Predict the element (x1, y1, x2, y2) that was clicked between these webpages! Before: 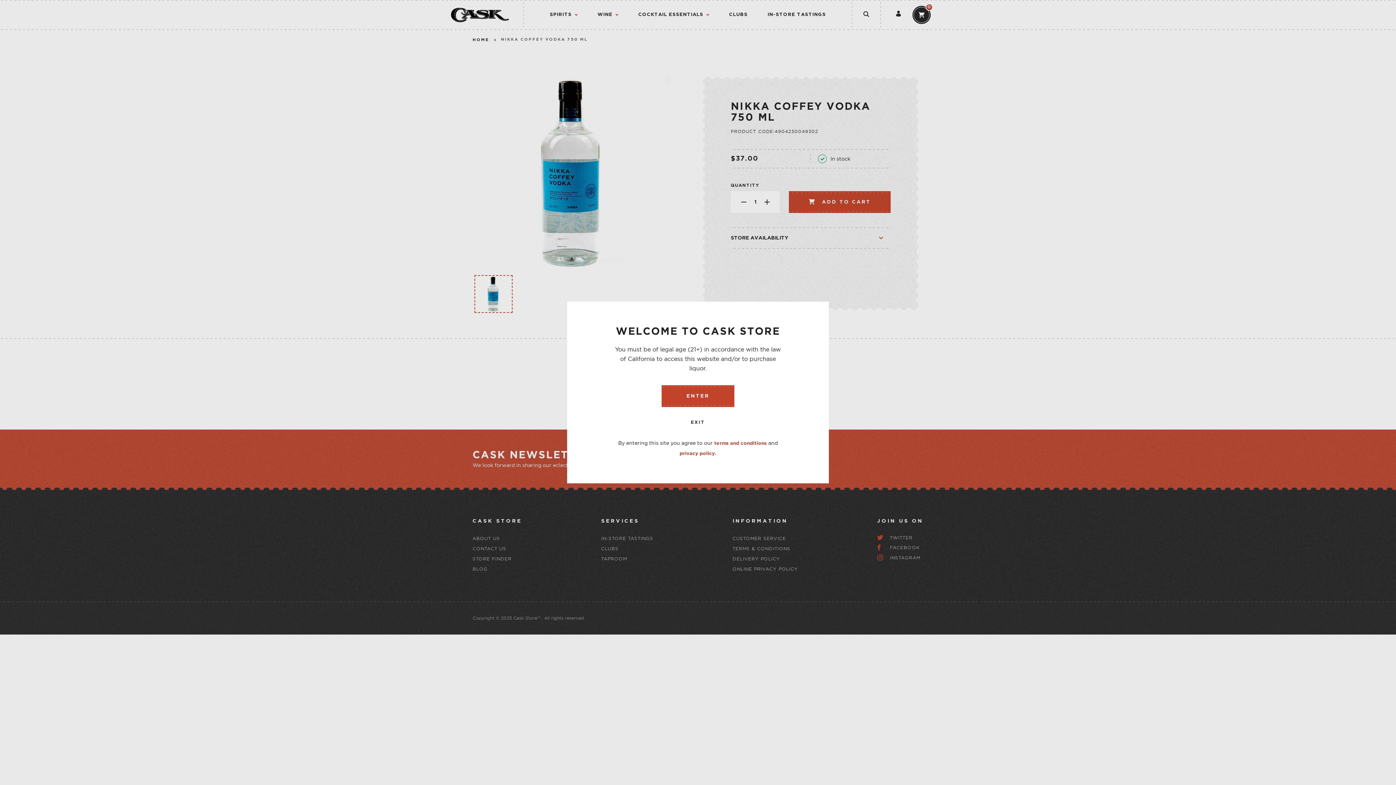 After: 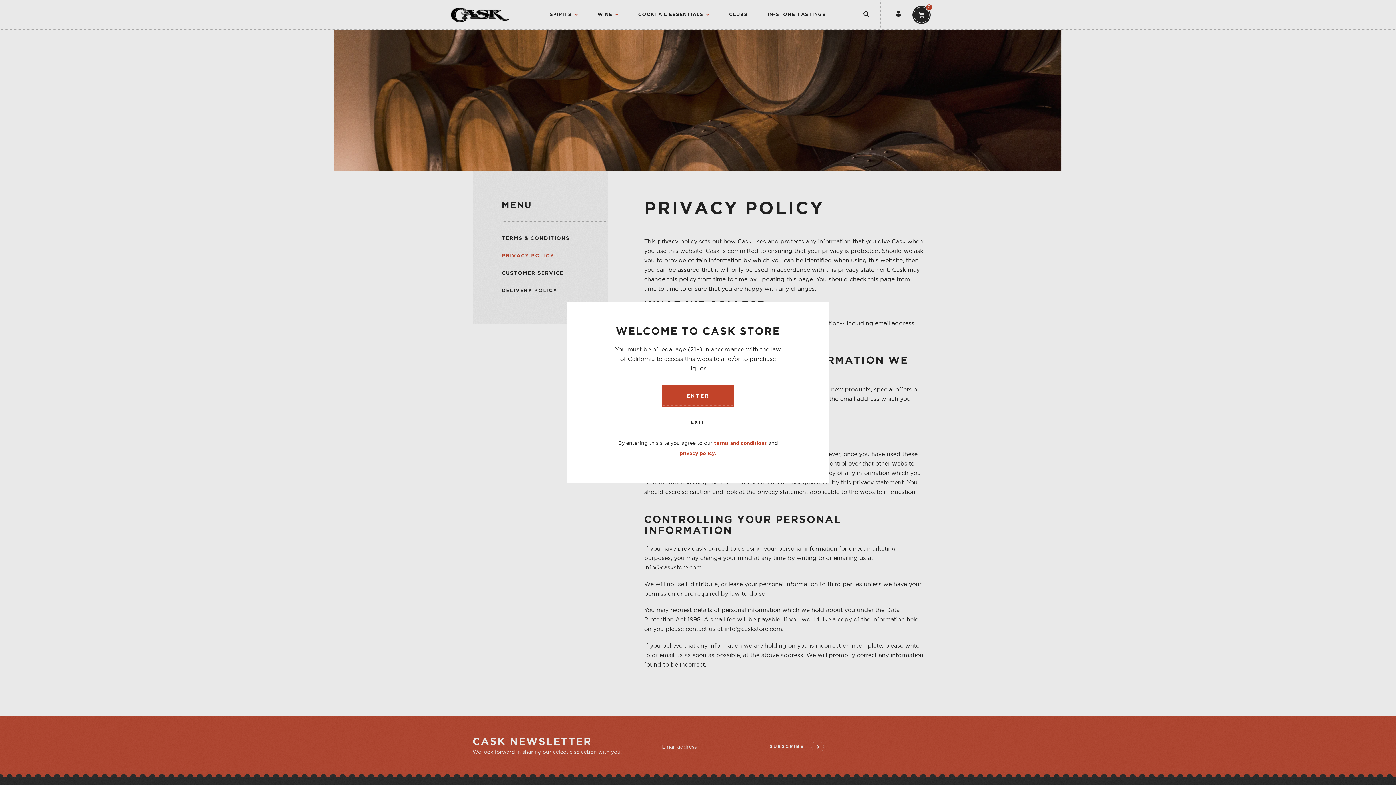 Action: label: privacy policy. bbox: (679, 452, 716, 456)